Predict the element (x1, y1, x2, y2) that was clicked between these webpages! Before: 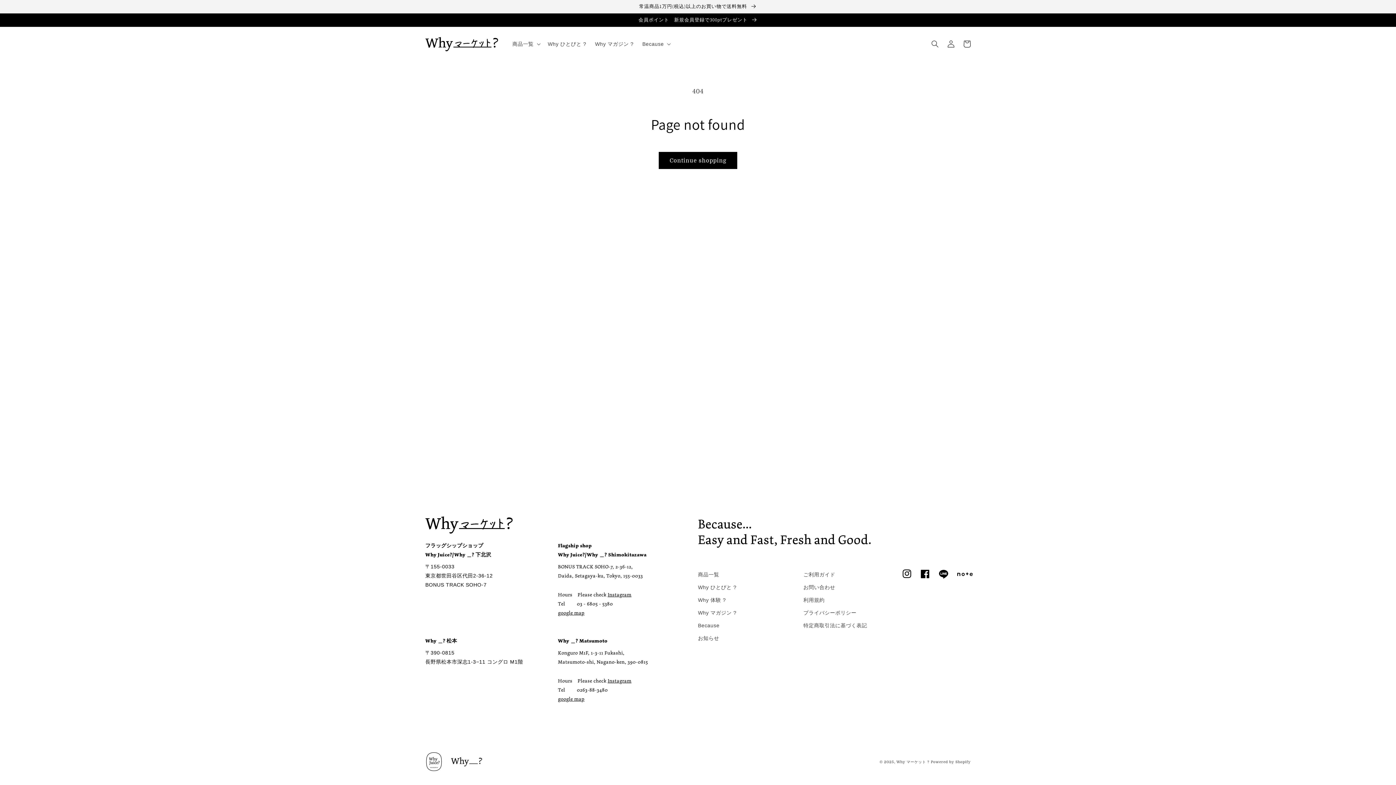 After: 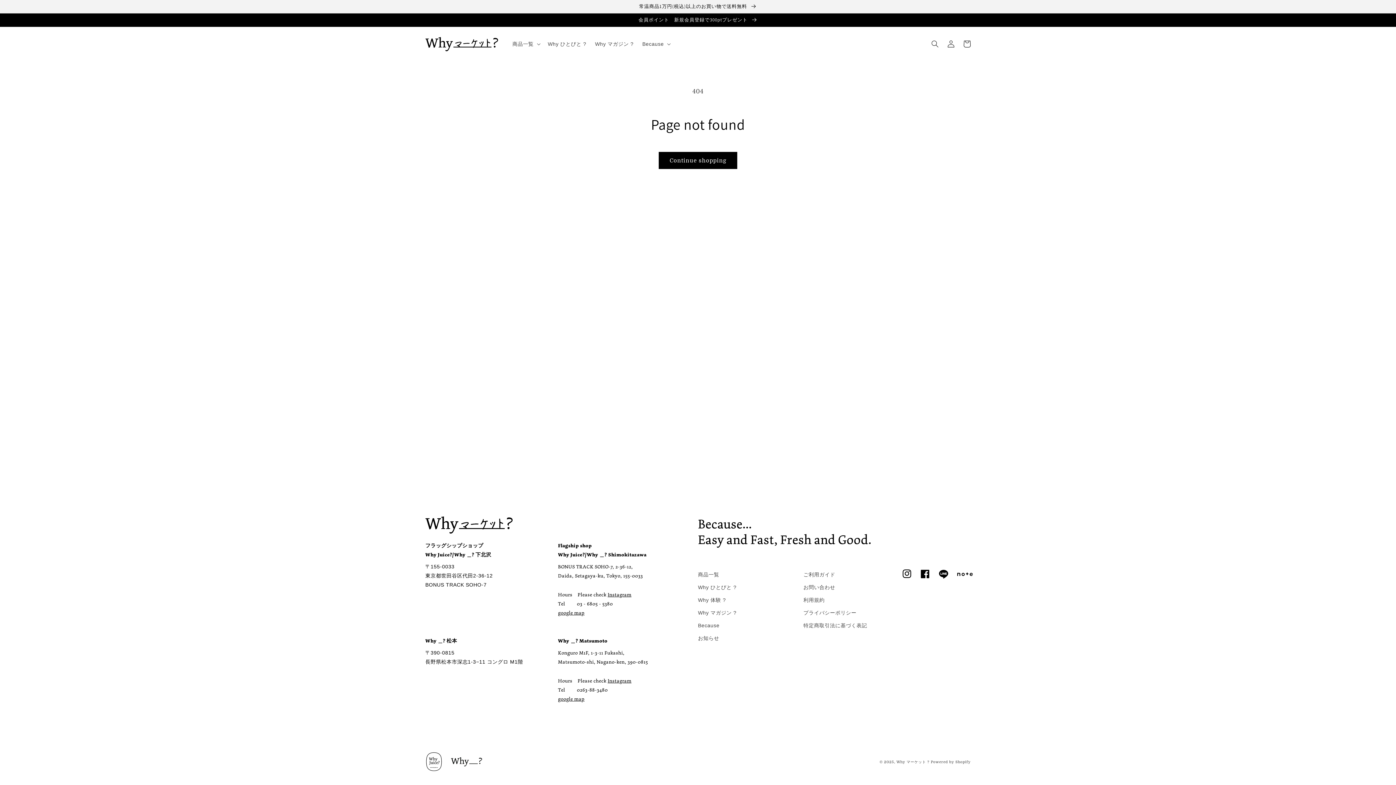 Action: label: google map bbox: (558, 696, 584, 702)